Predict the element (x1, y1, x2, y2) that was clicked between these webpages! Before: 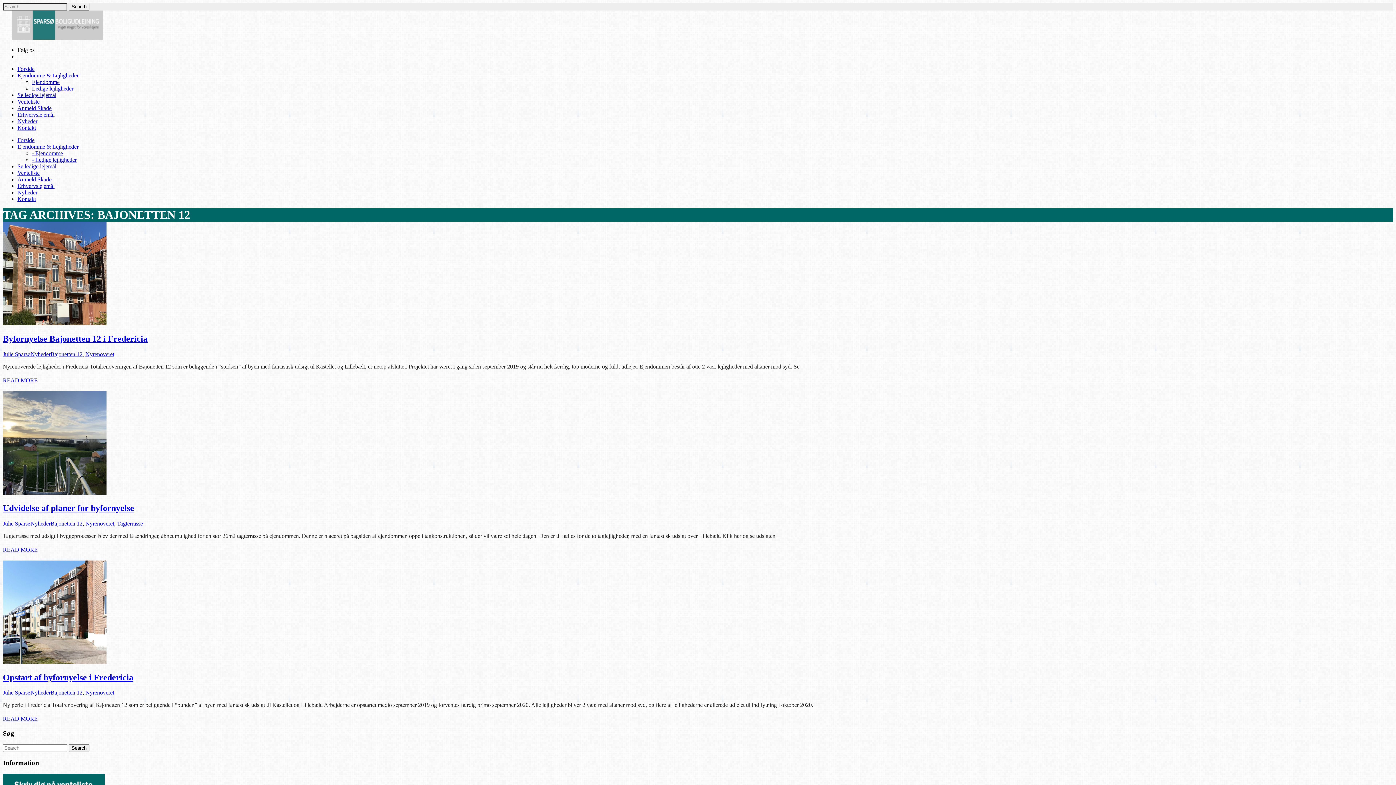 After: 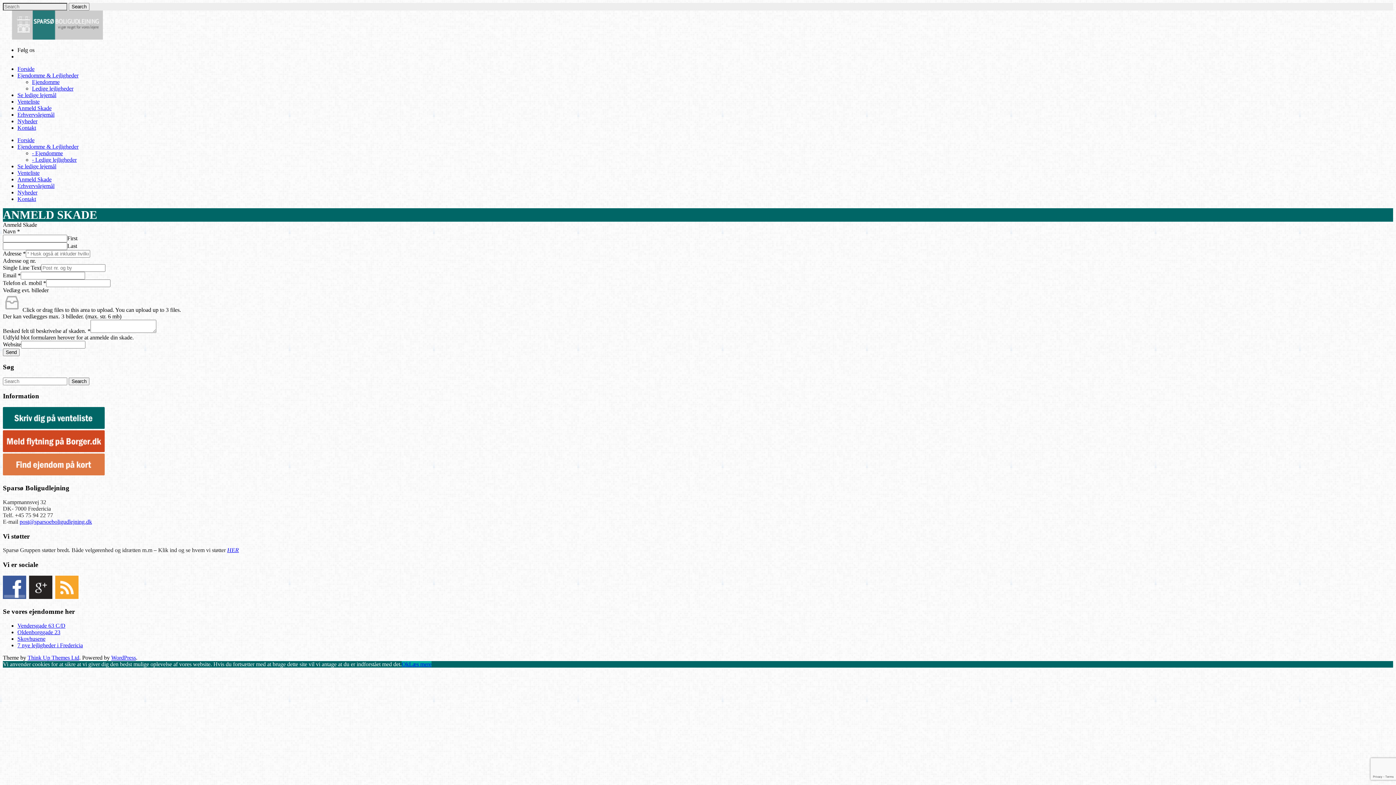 Action: label: Anmeld Skade bbox: (17, 176, 51, 182)